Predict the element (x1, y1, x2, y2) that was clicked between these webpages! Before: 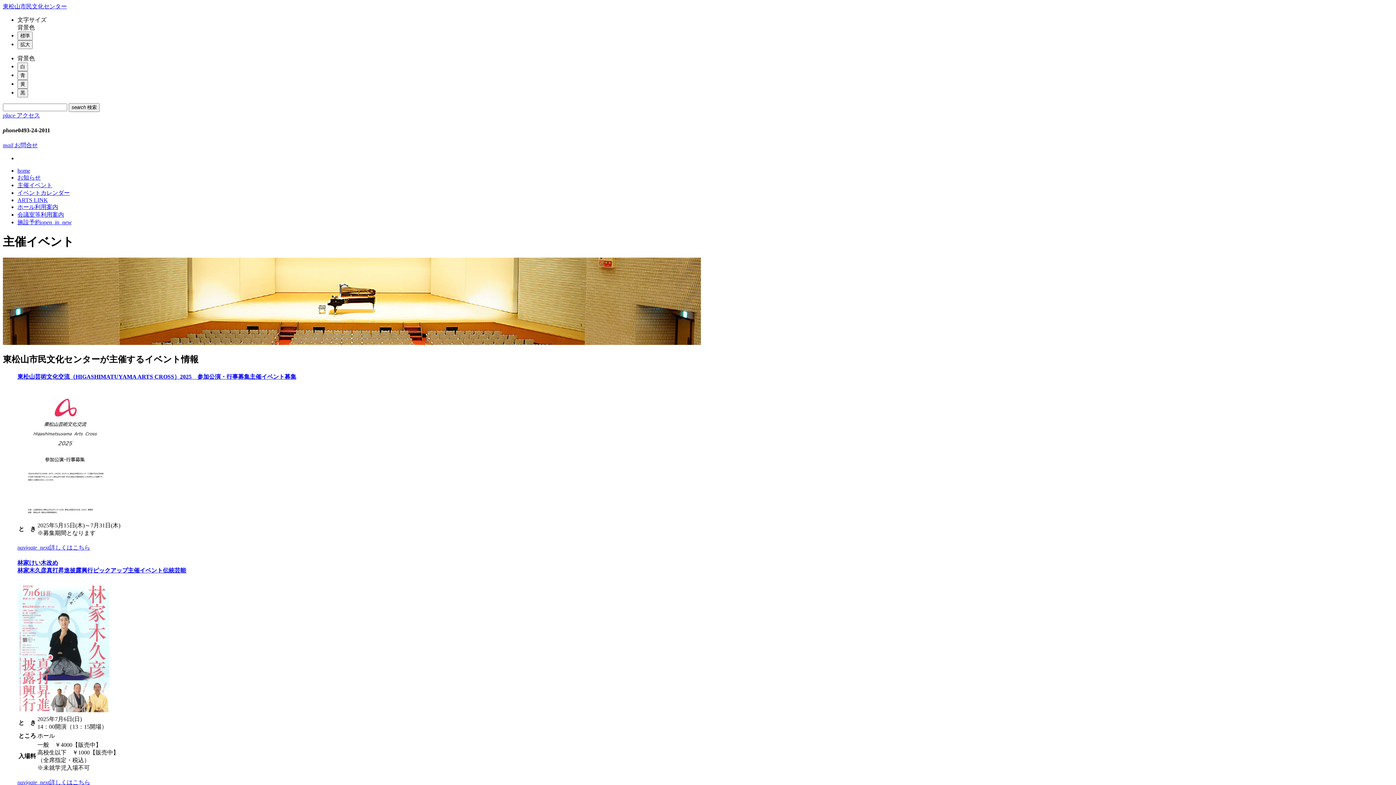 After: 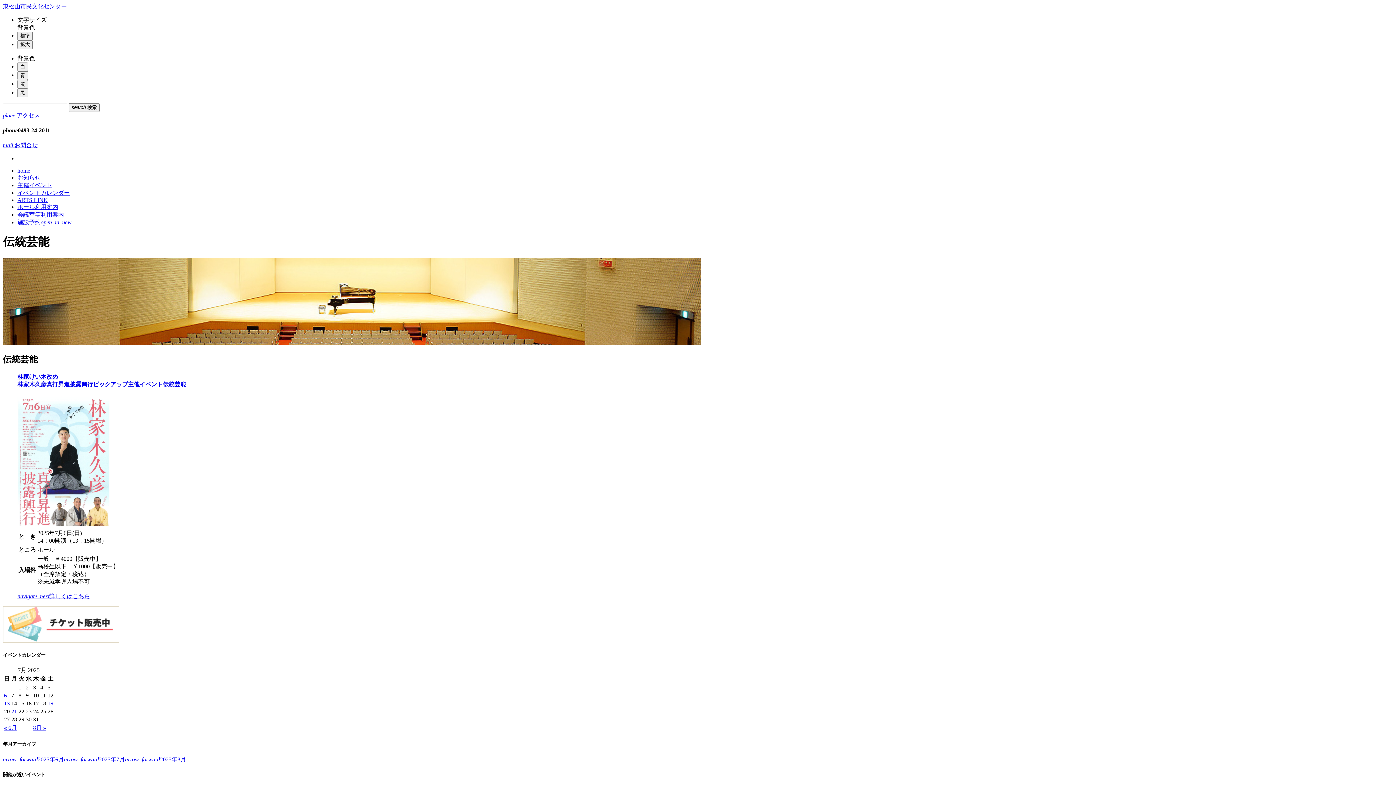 Action: label: 伝統芸能 bbox: (162, 567, 186, 573)